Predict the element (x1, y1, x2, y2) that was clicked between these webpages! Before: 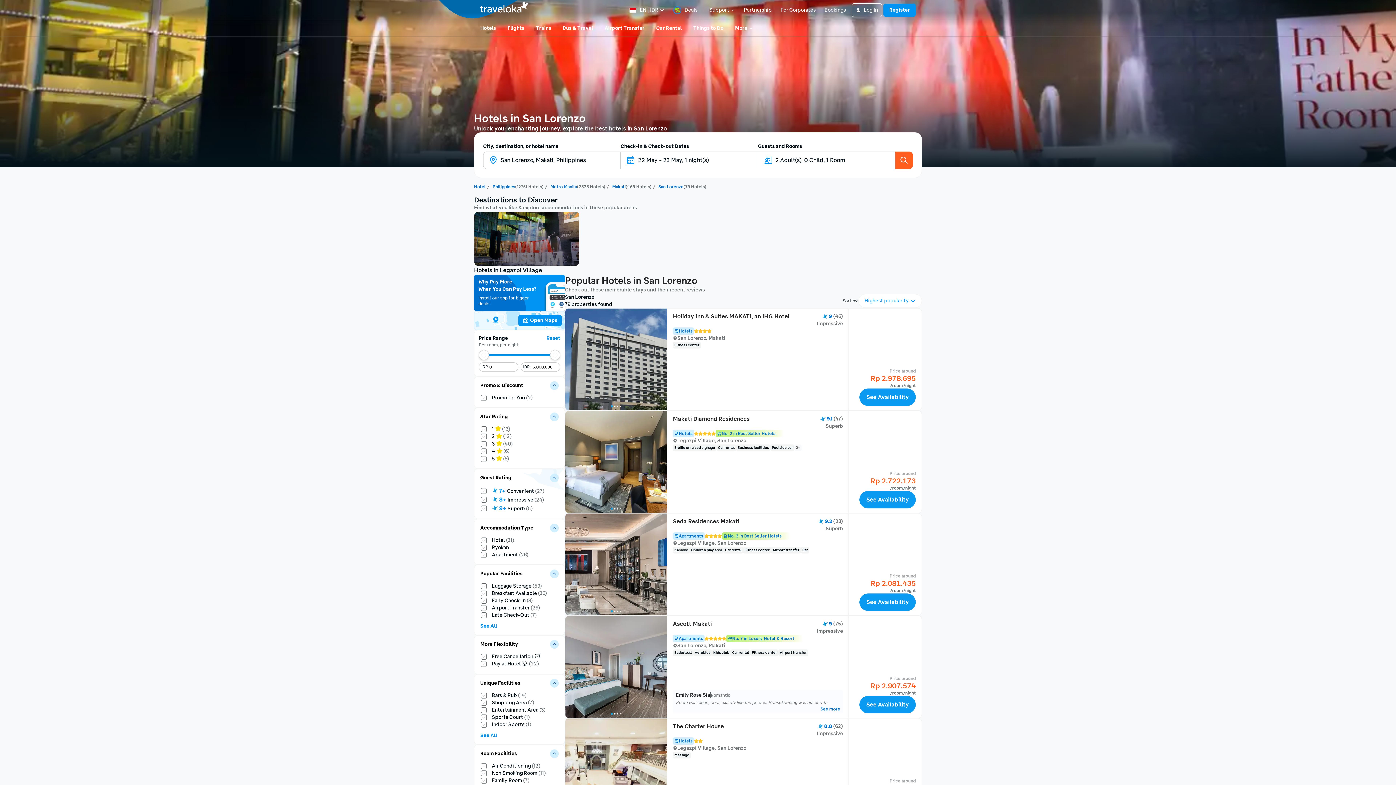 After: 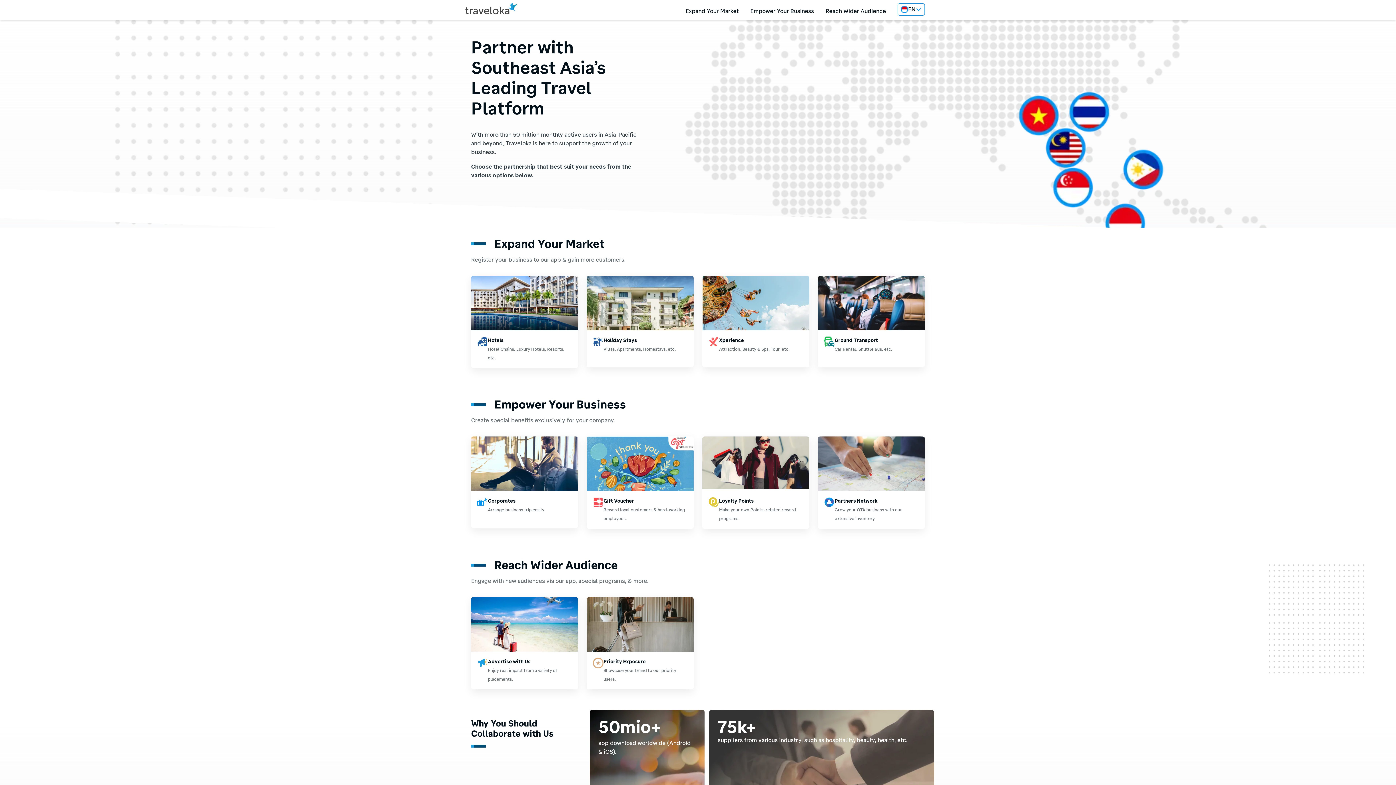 Action: label: Partnership bbox: (744, 6, 772, 13)